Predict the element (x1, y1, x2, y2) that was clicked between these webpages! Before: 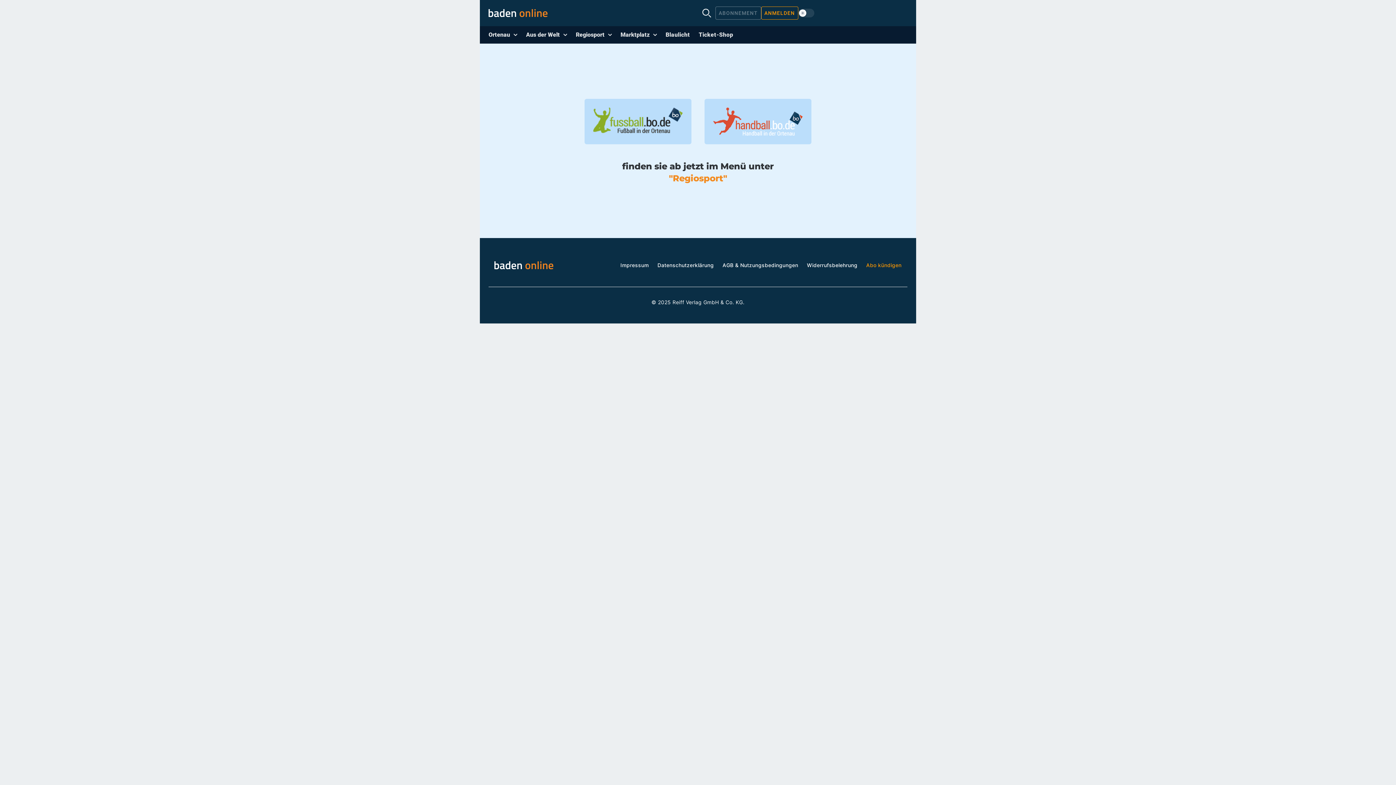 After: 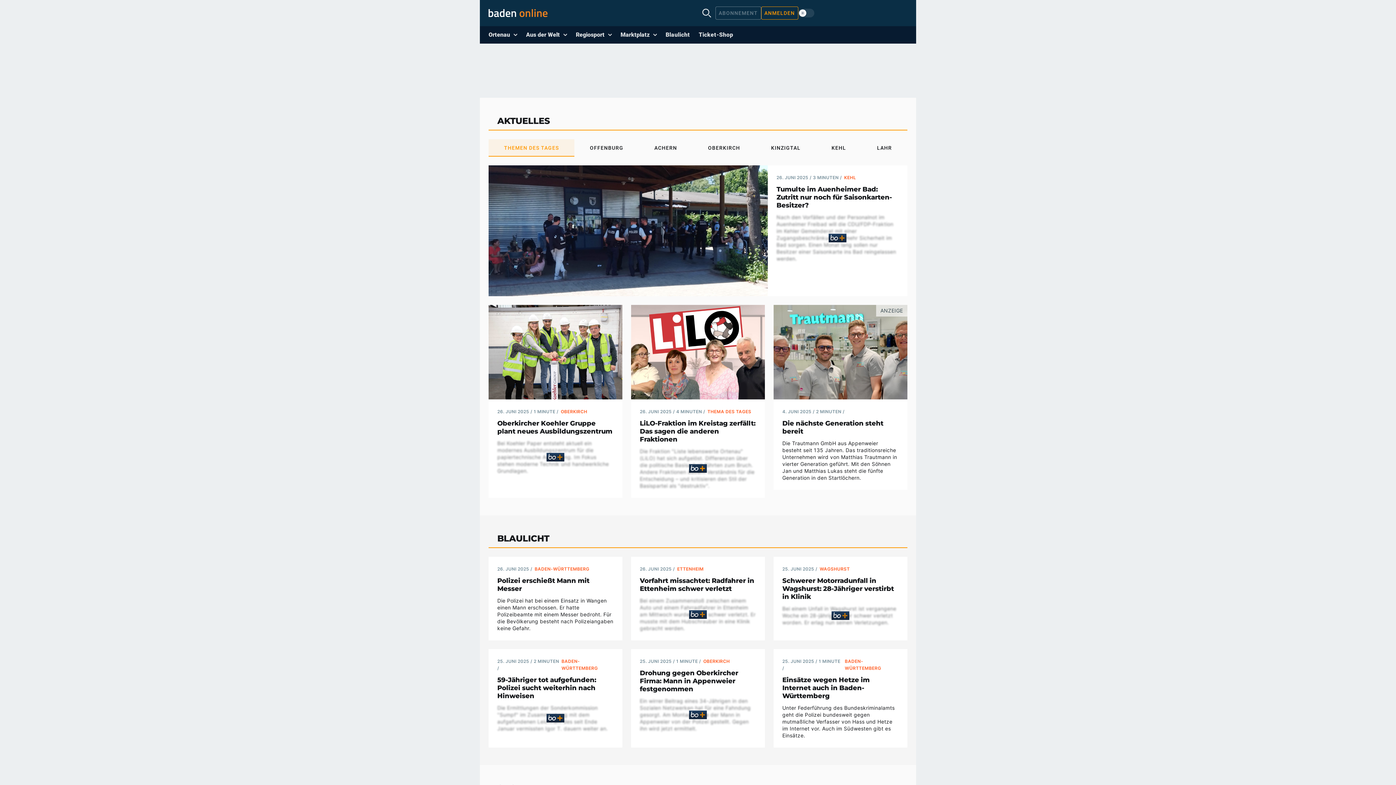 Action: bbox: (494, 261, 553, 269)